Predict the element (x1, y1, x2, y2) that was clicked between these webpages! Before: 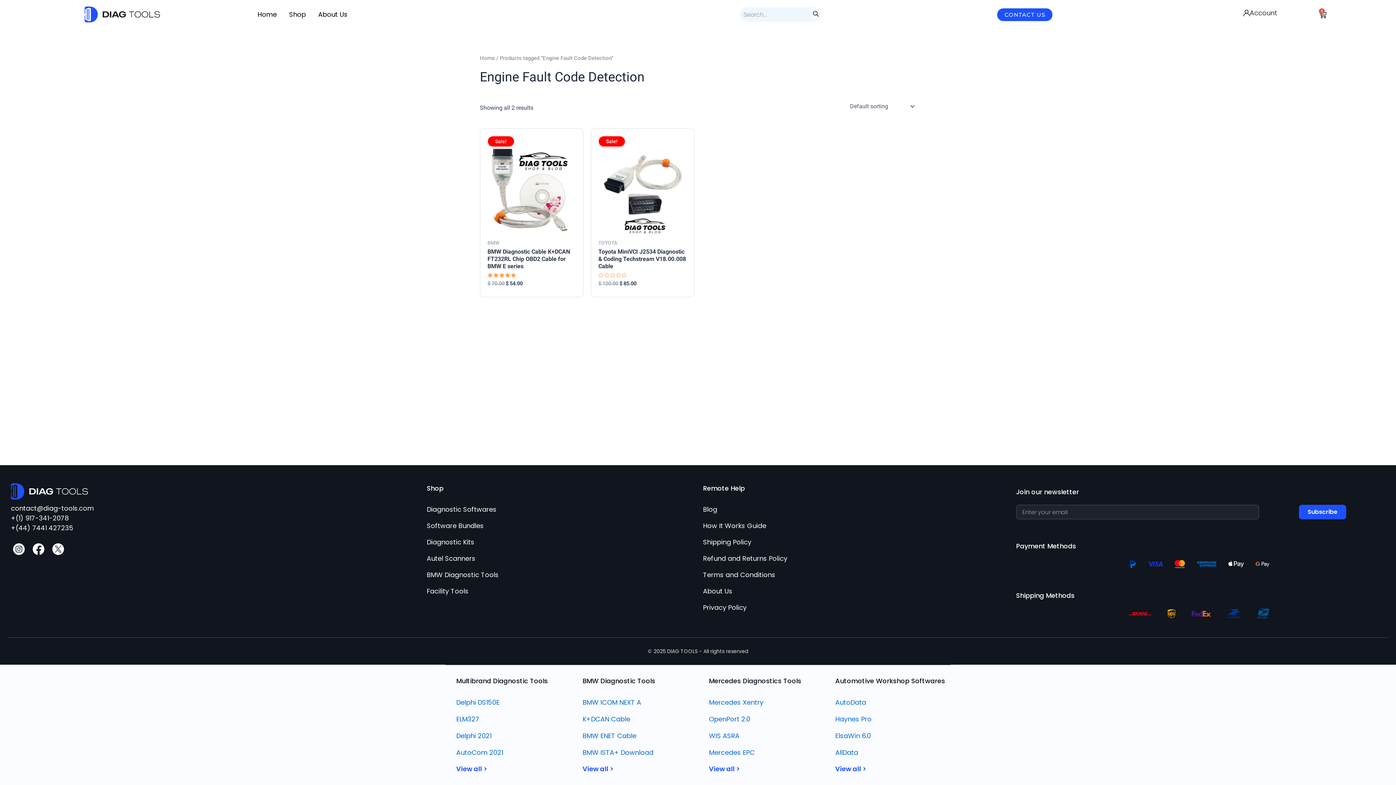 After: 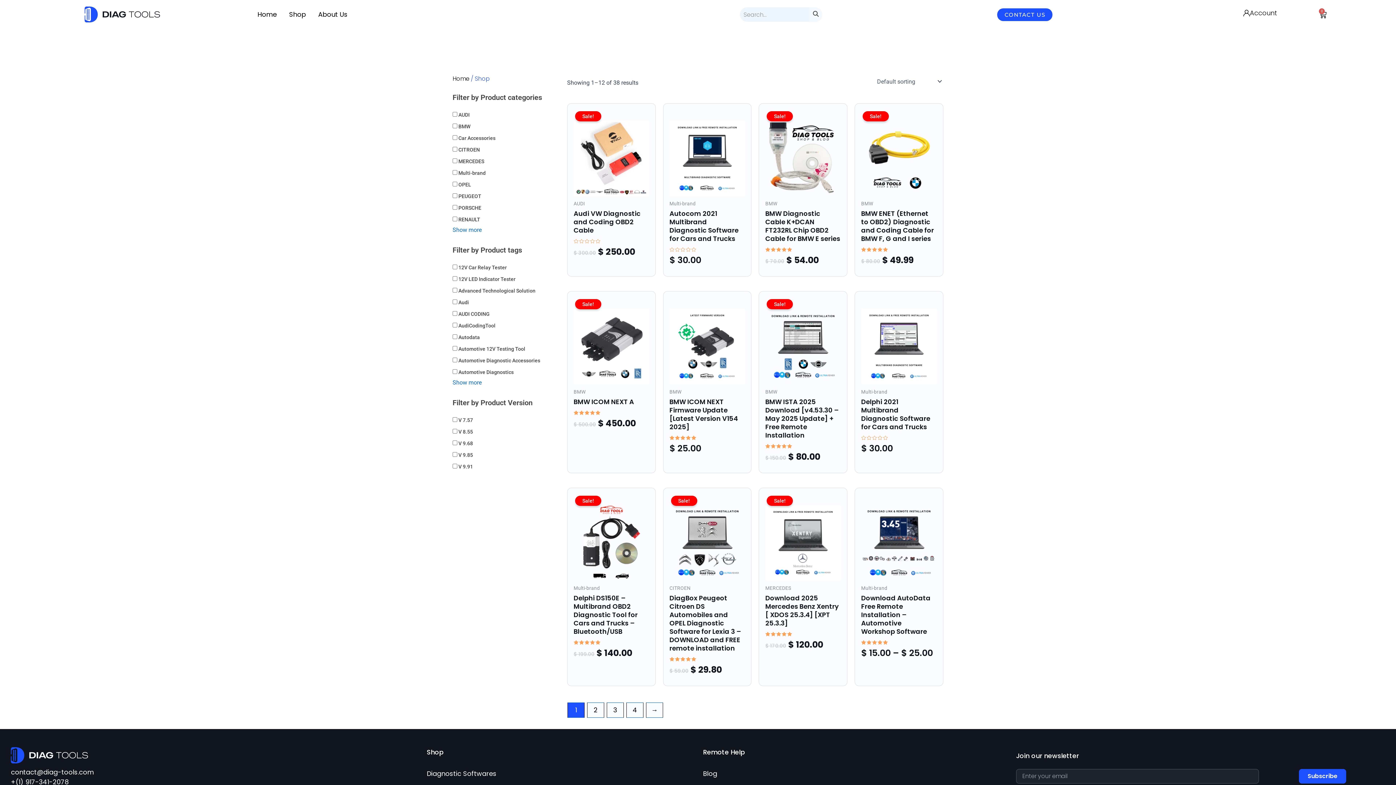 Action: bbox: (287, 10, 307, 18) label: Shop